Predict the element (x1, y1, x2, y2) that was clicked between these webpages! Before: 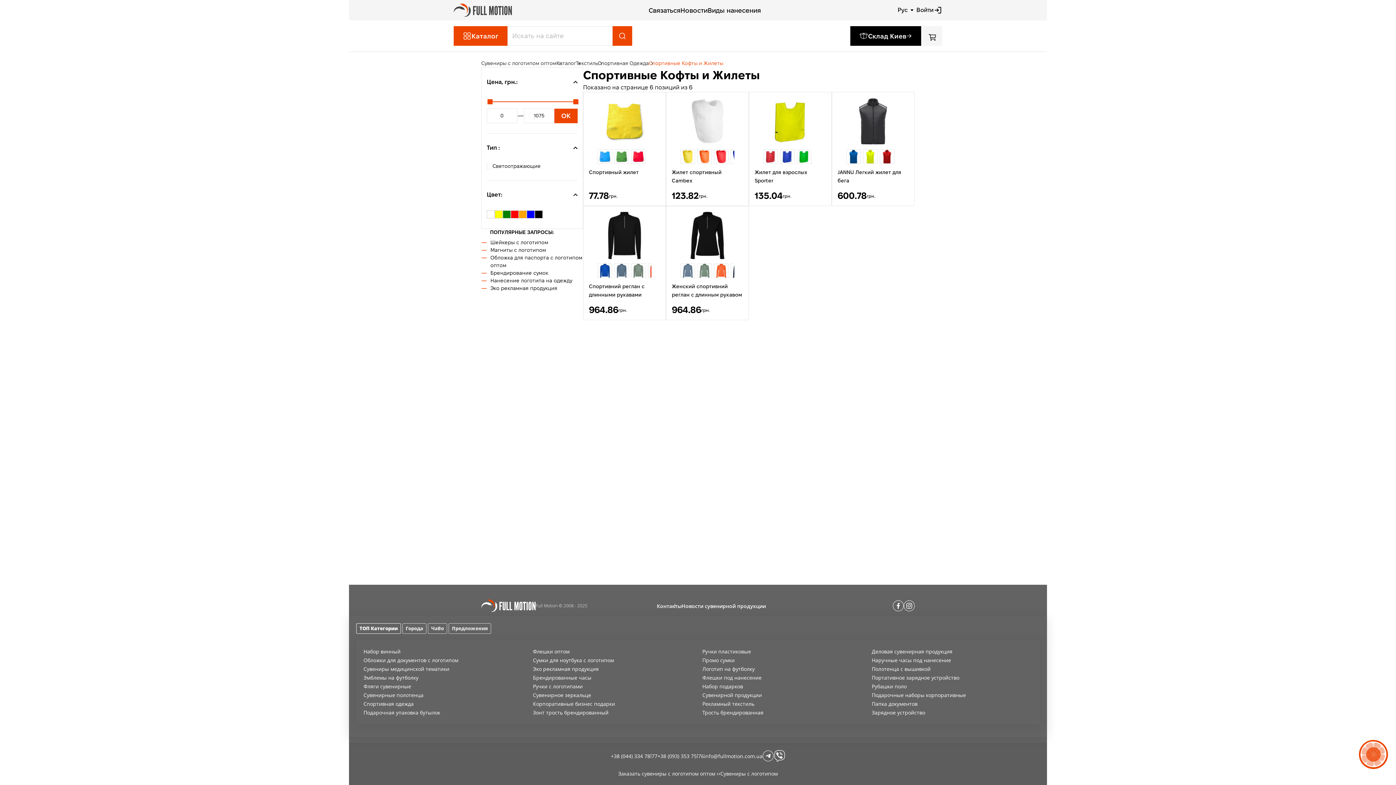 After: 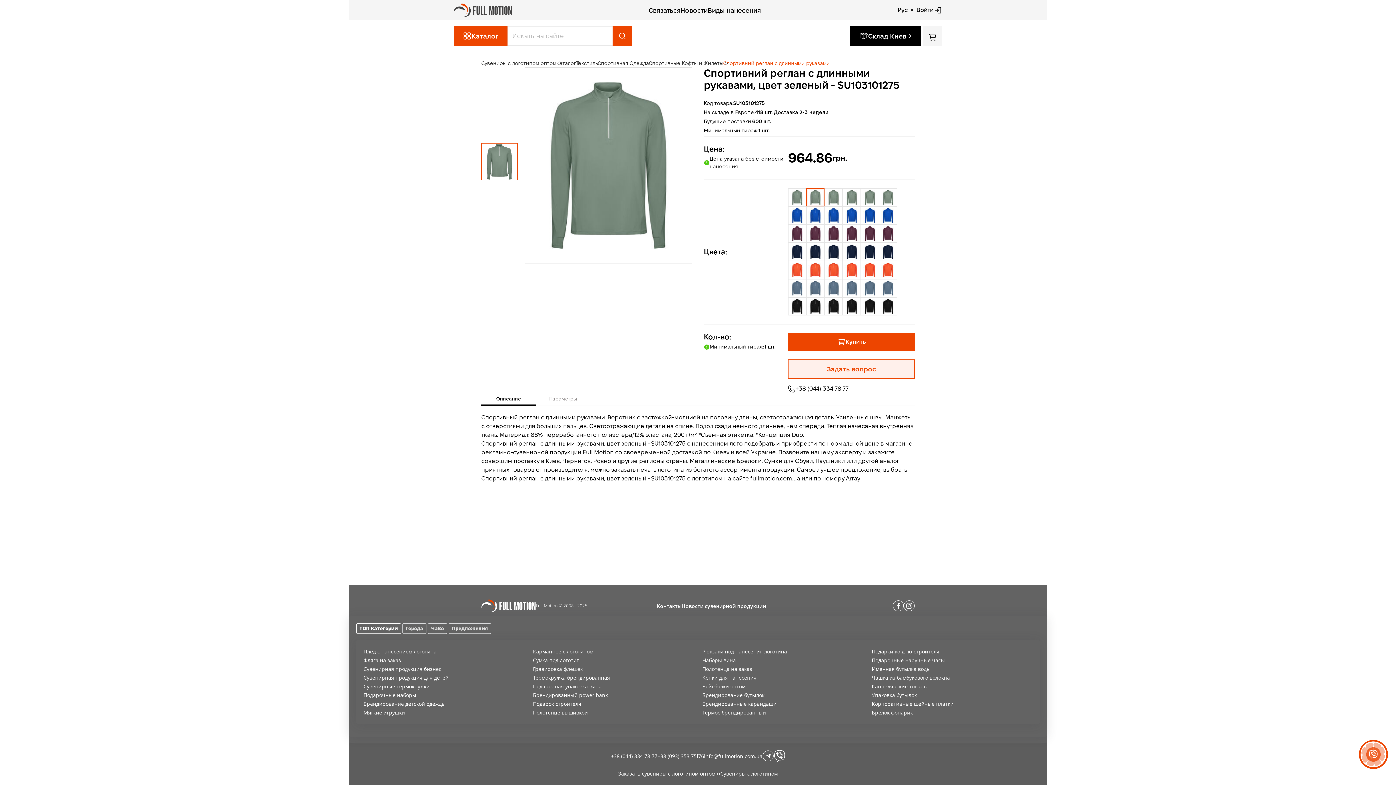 Action: bbox: (631, 263, 645, 278) label: 3 / 41